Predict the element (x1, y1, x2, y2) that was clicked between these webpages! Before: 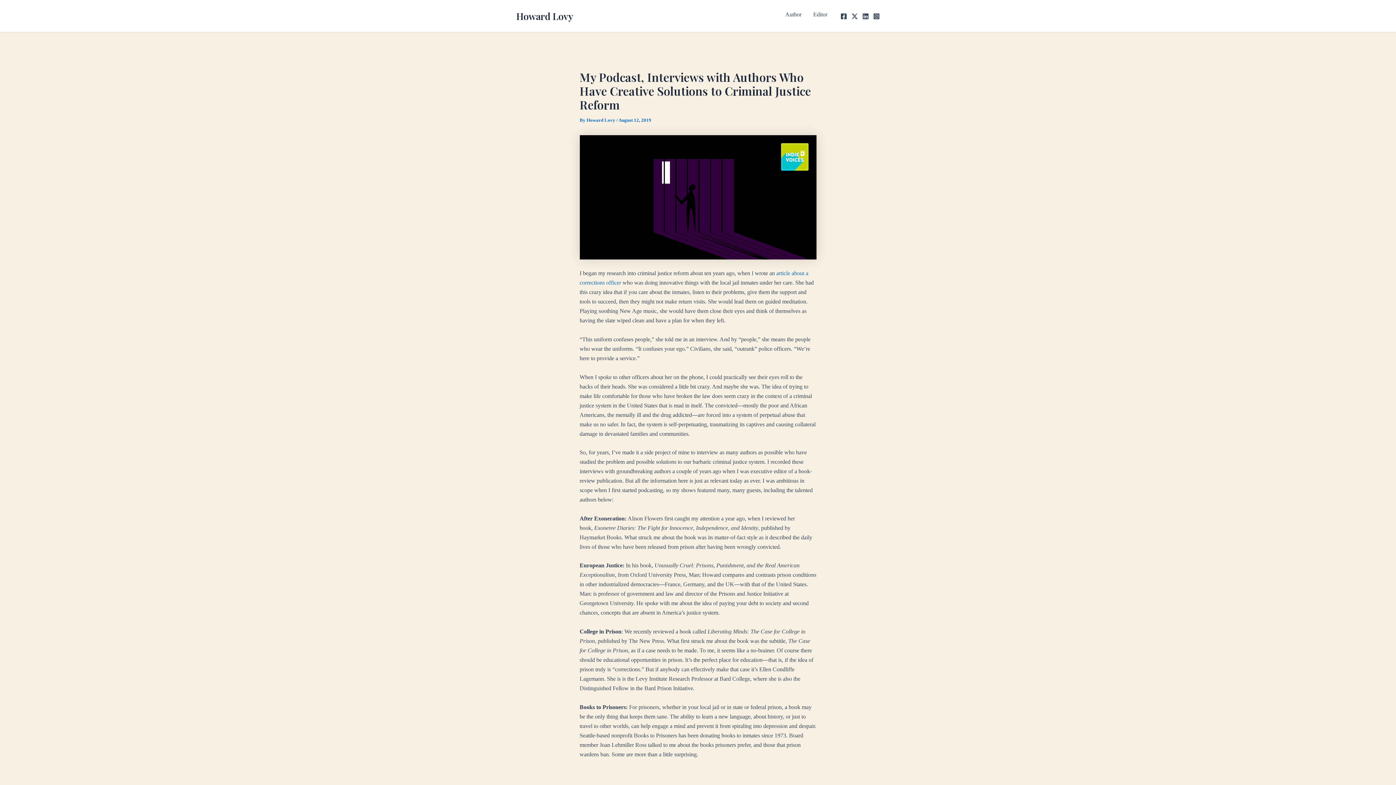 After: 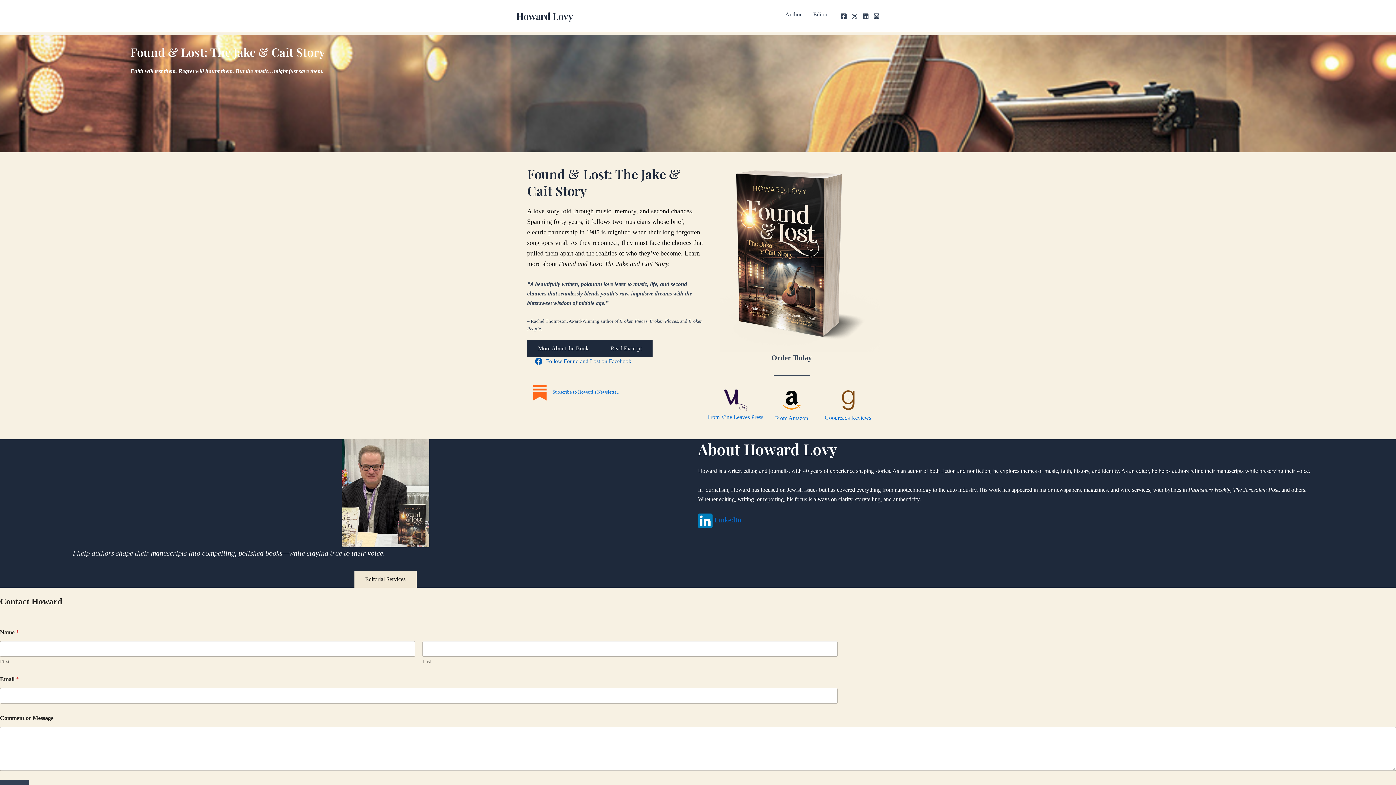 Action: label: Howard Lovy bbox: (516, 9, 573, 22)